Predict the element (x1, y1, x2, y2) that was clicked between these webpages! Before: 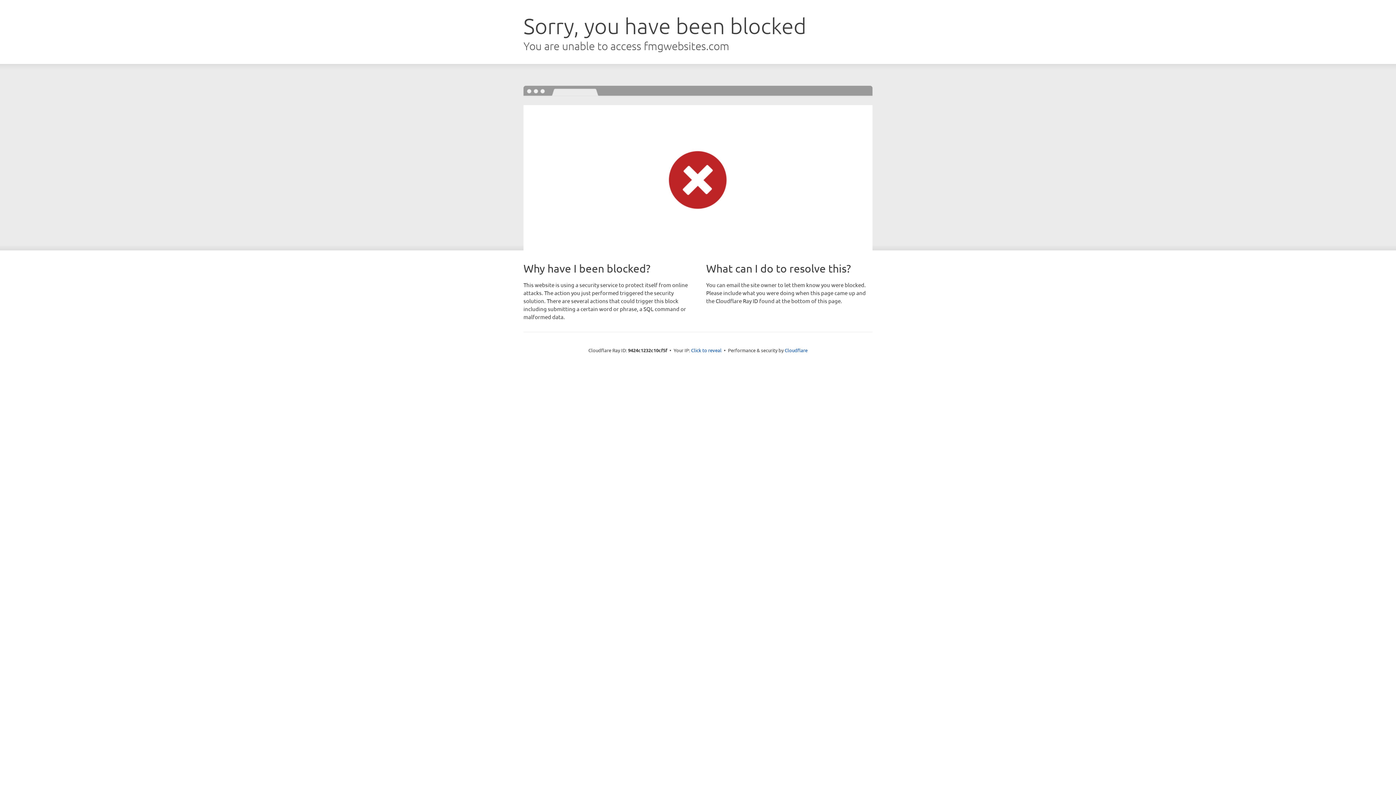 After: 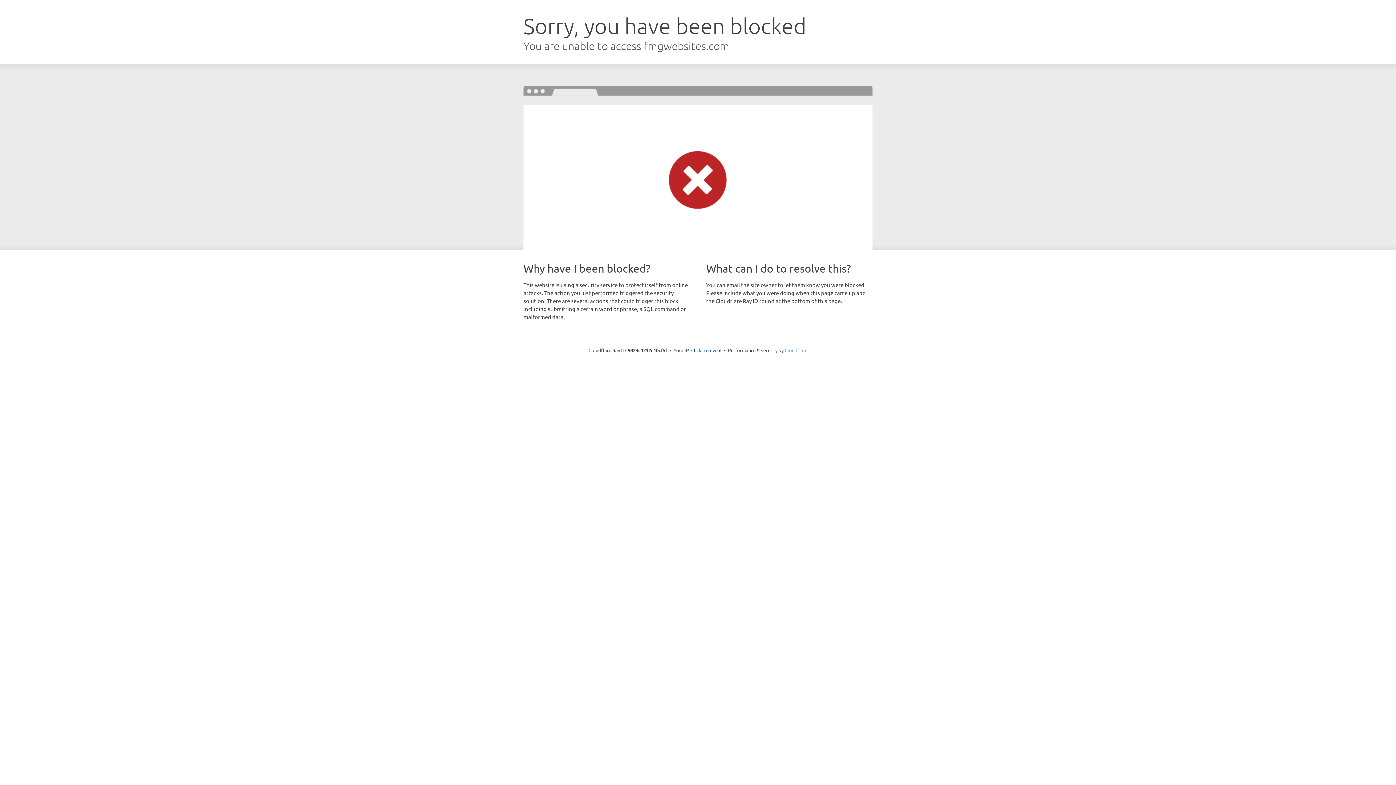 Action: bbox: (784, 347, 807, 353) label: Cloudflare